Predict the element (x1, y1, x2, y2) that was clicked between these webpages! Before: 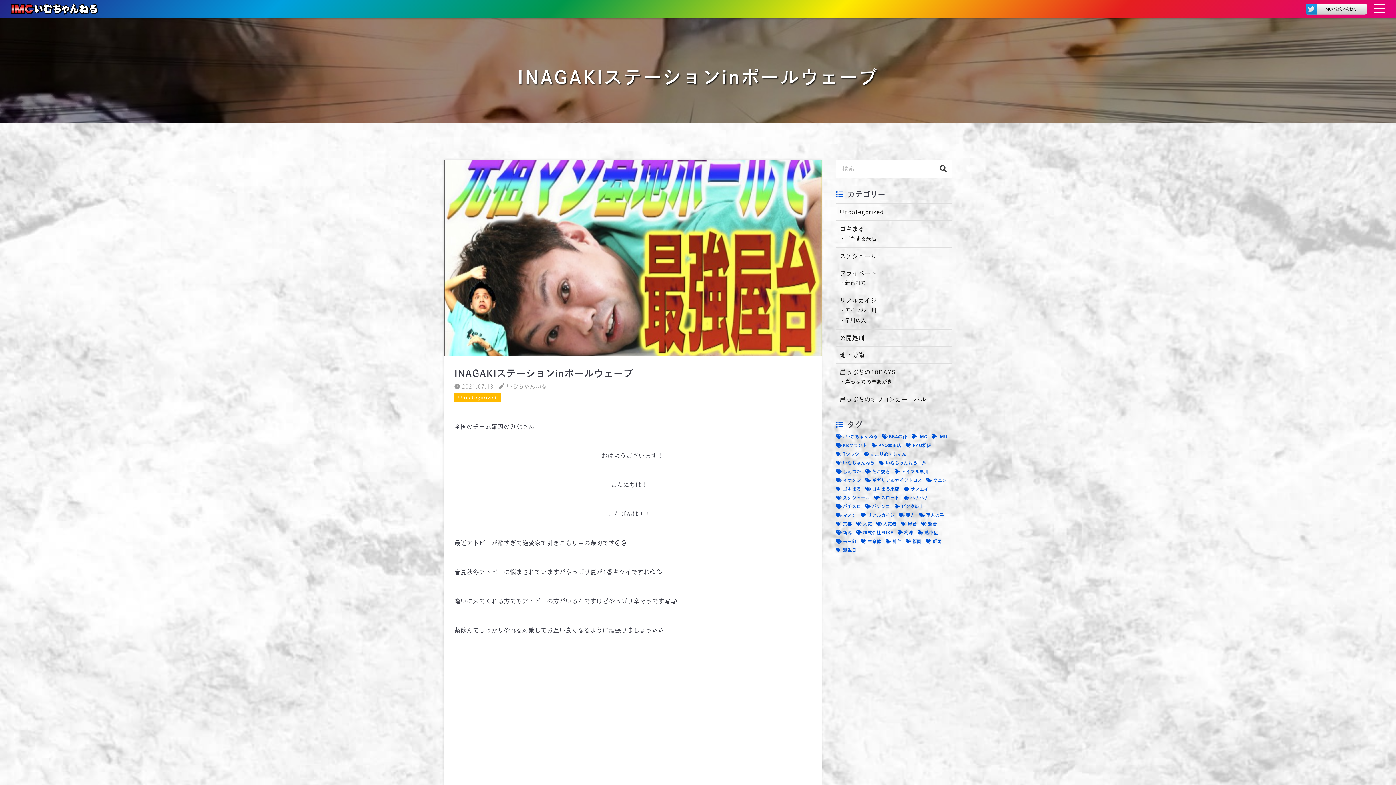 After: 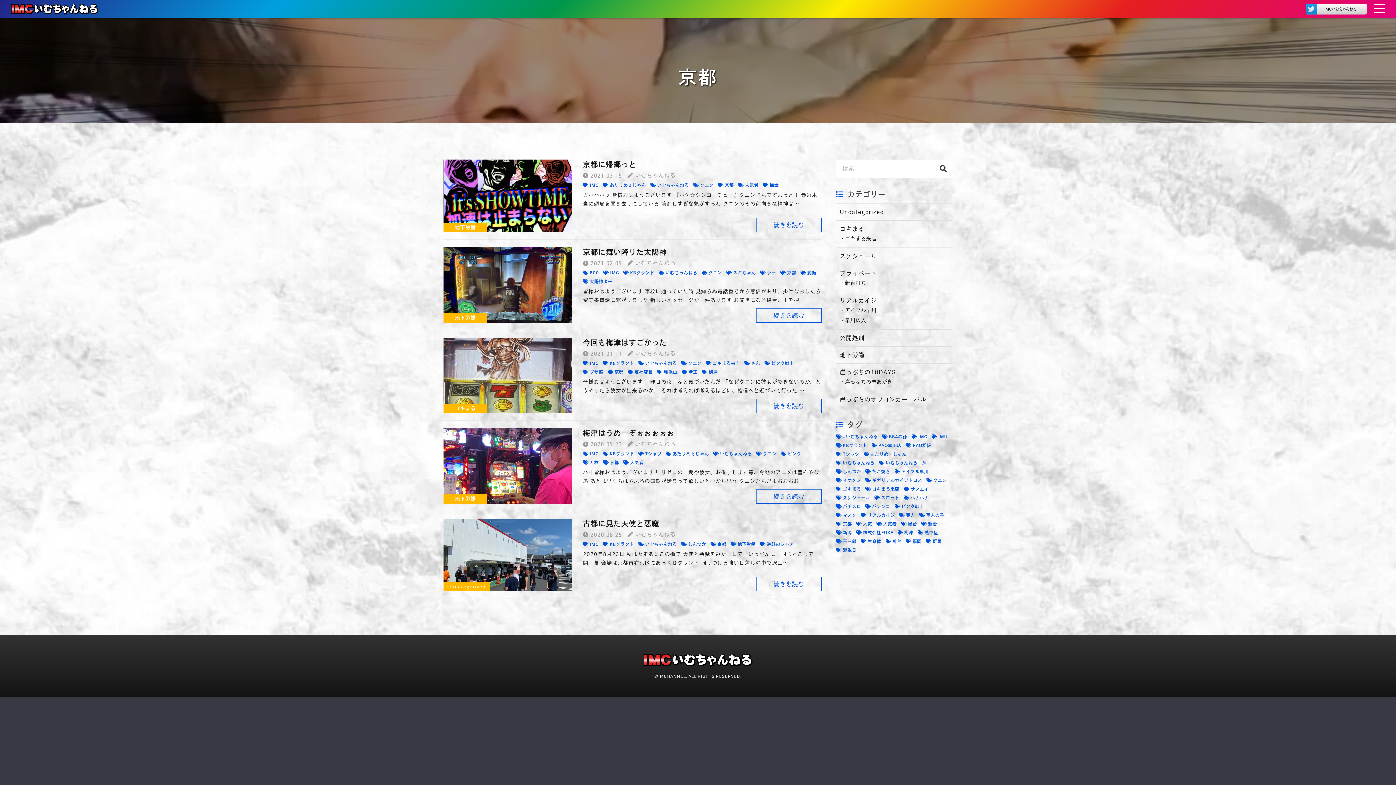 Action: bbox: (836, 546, 854, 552) label: 京都 (5個の項目)